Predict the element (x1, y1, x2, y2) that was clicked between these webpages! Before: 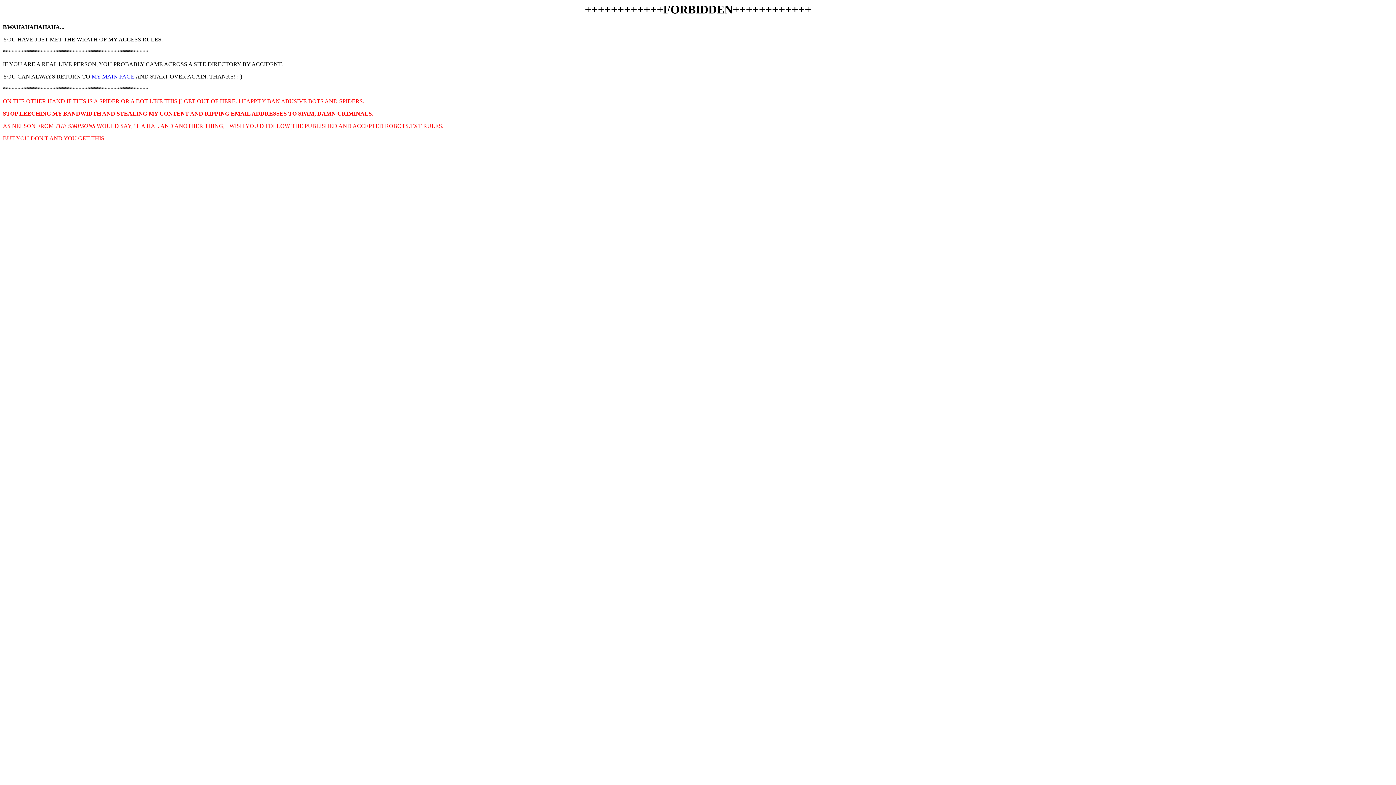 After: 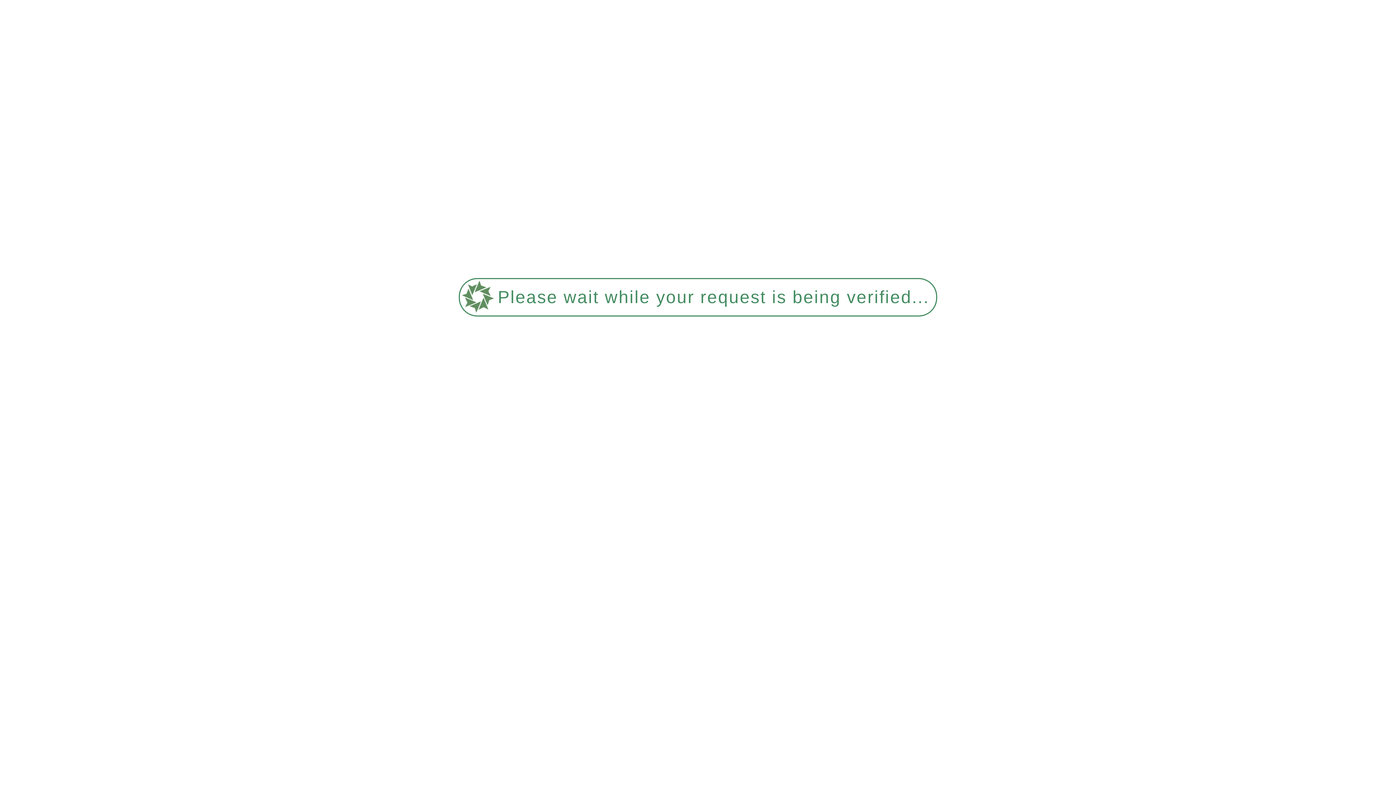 Action: bbox: (91, 73, 134, 79) label: MY MAIN PAGE